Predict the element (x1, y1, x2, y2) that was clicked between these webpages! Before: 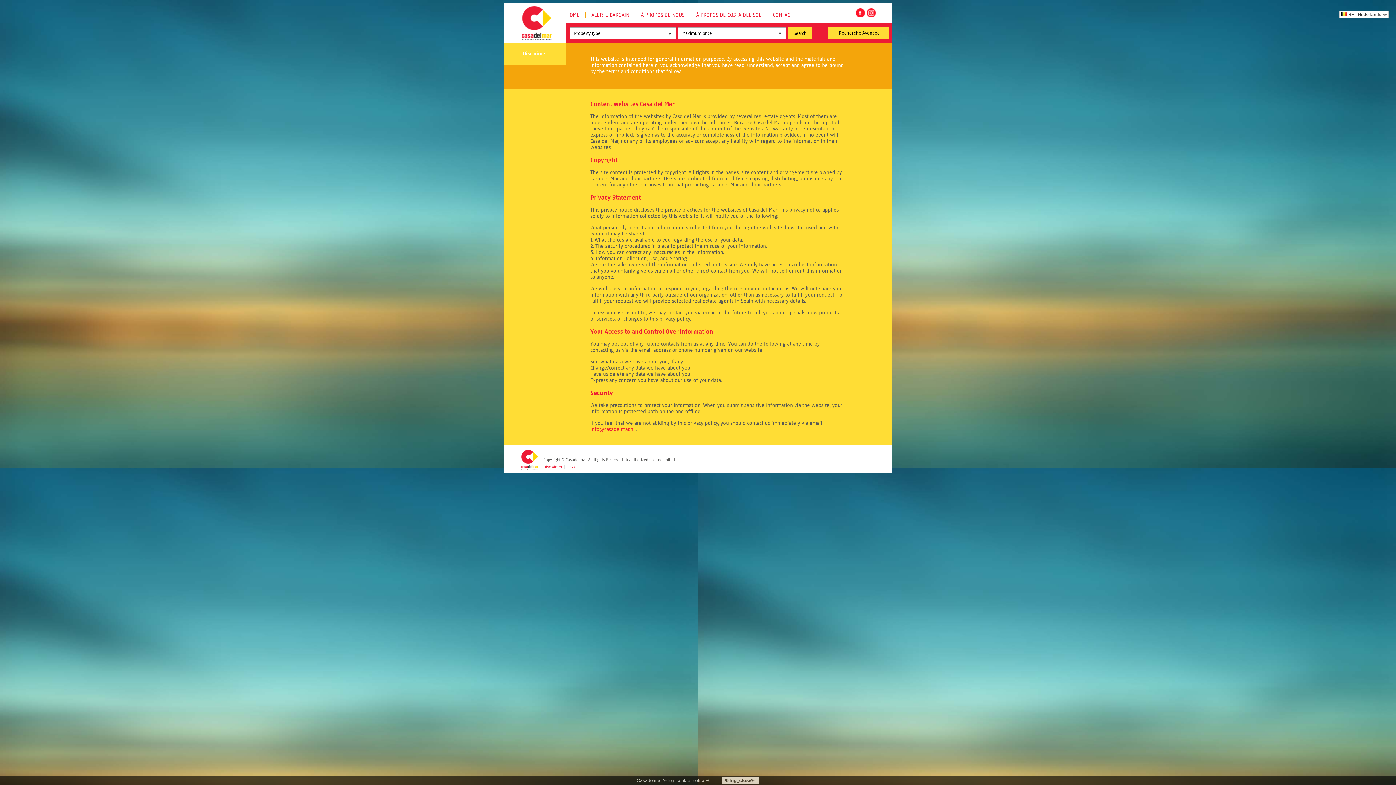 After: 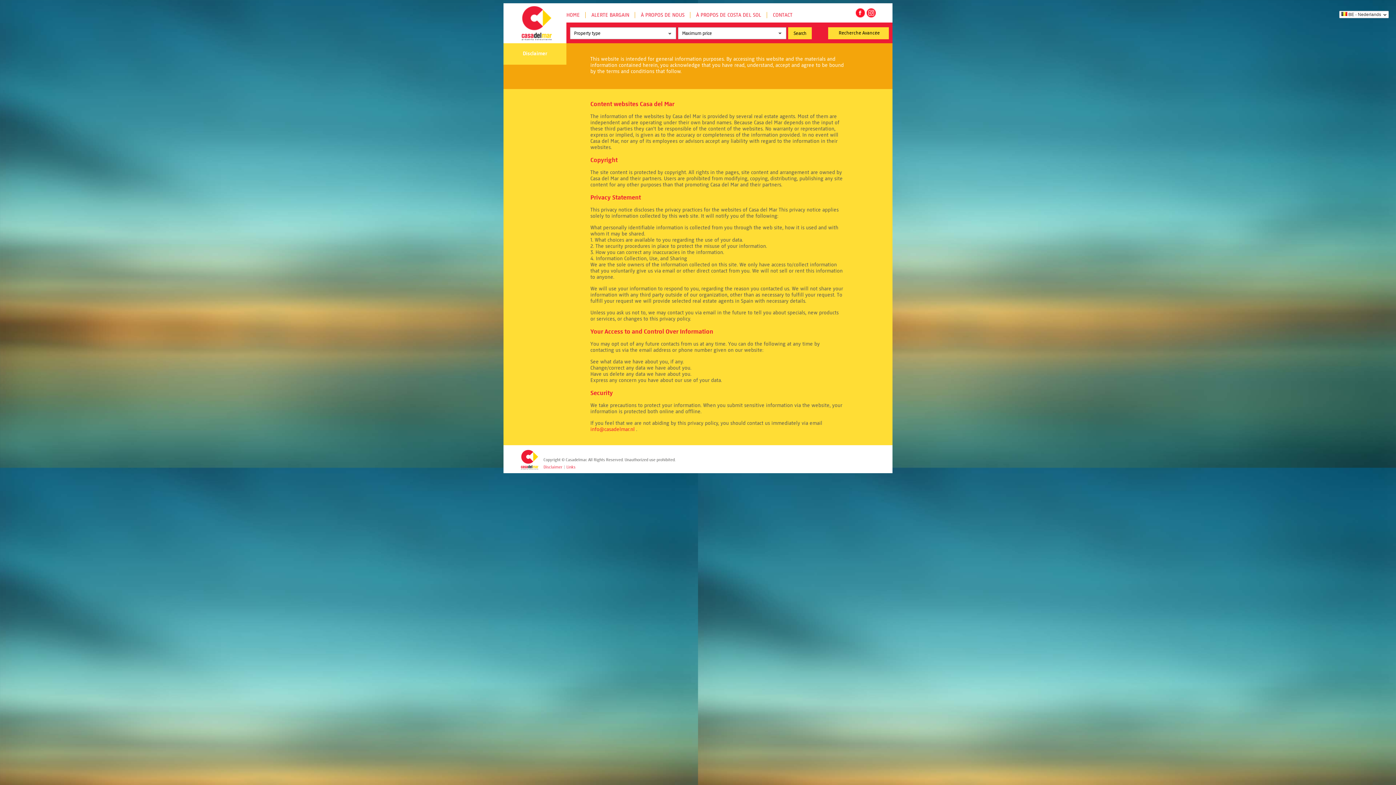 Action: label: %lng_close% bbox: (722, 777, 759, 784)